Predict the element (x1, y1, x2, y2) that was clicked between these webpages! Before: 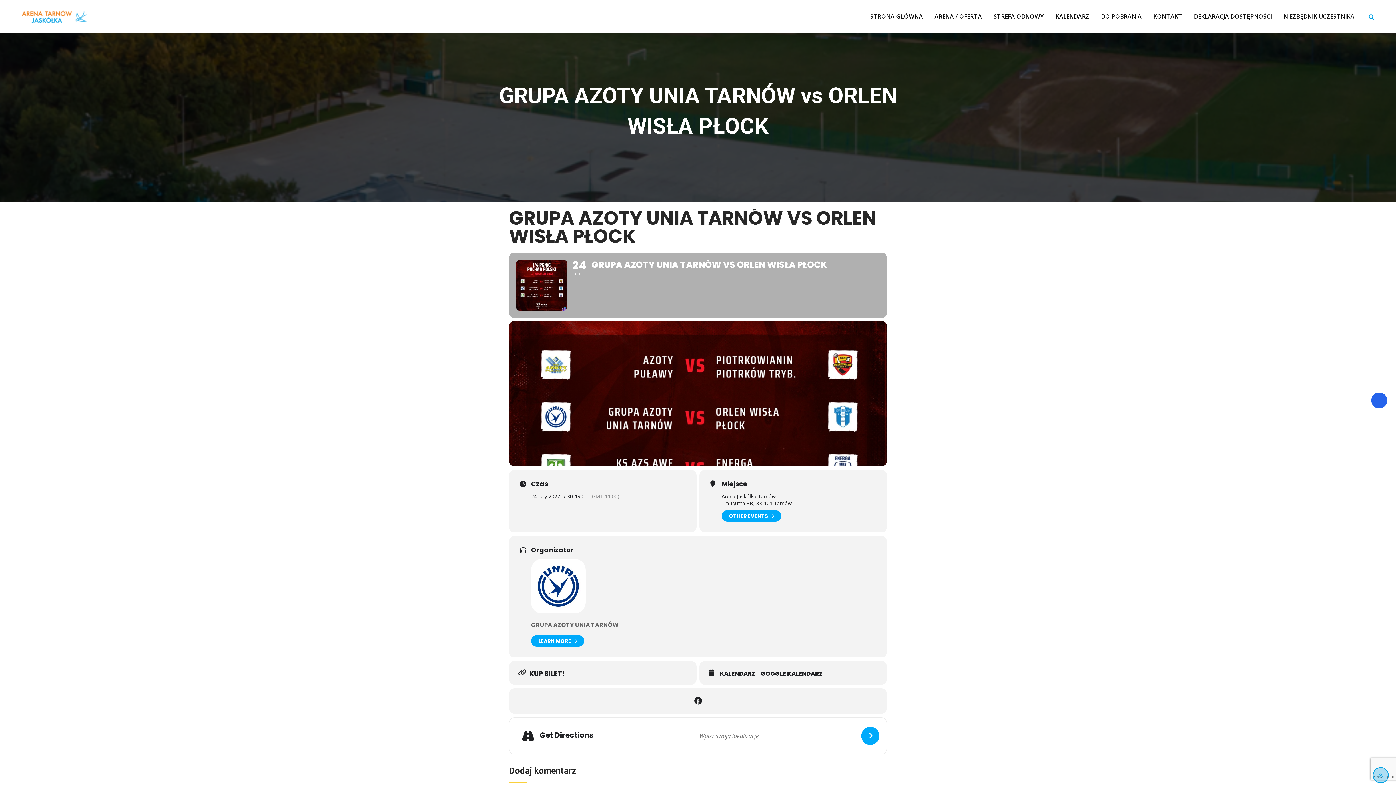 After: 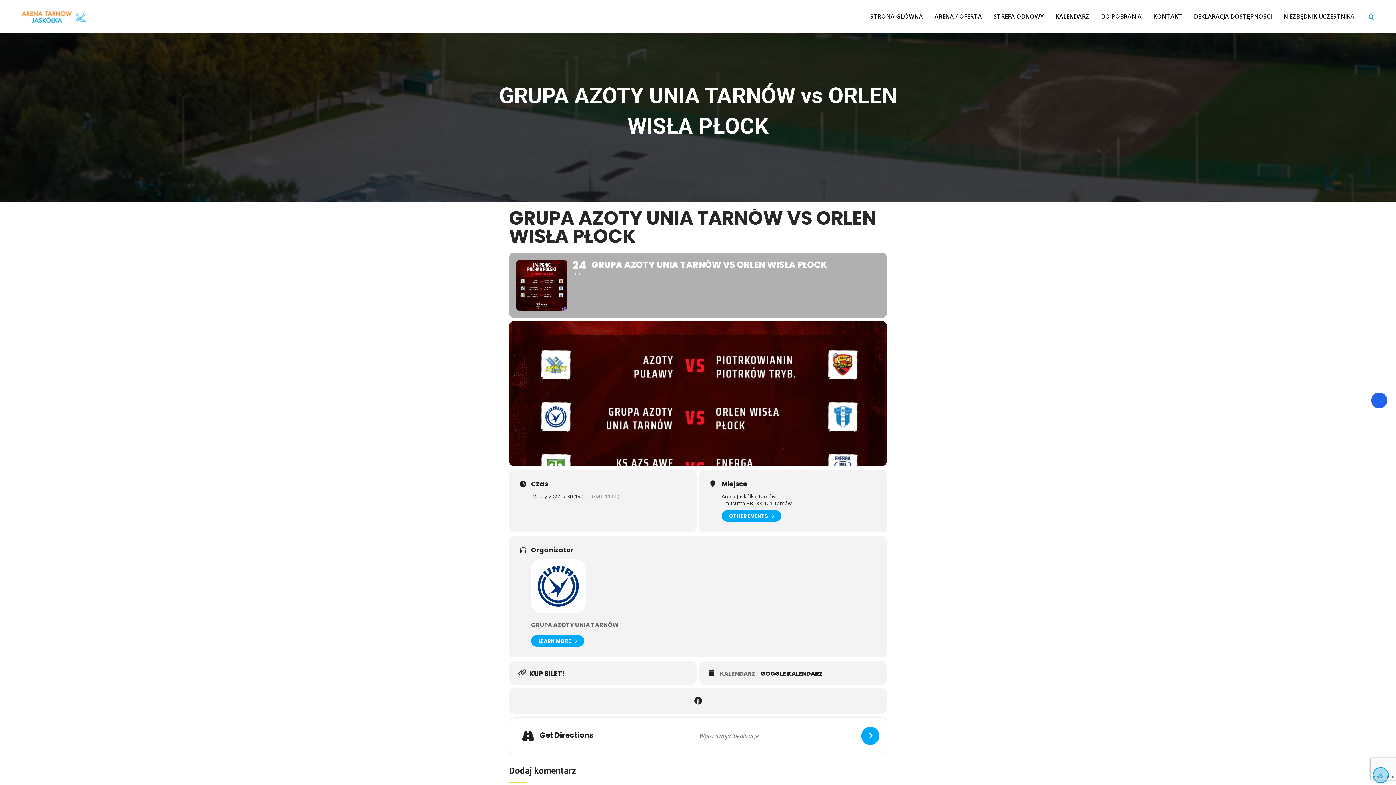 Action: bbox: (720, 670, 761, 677) label: KALENDARZ